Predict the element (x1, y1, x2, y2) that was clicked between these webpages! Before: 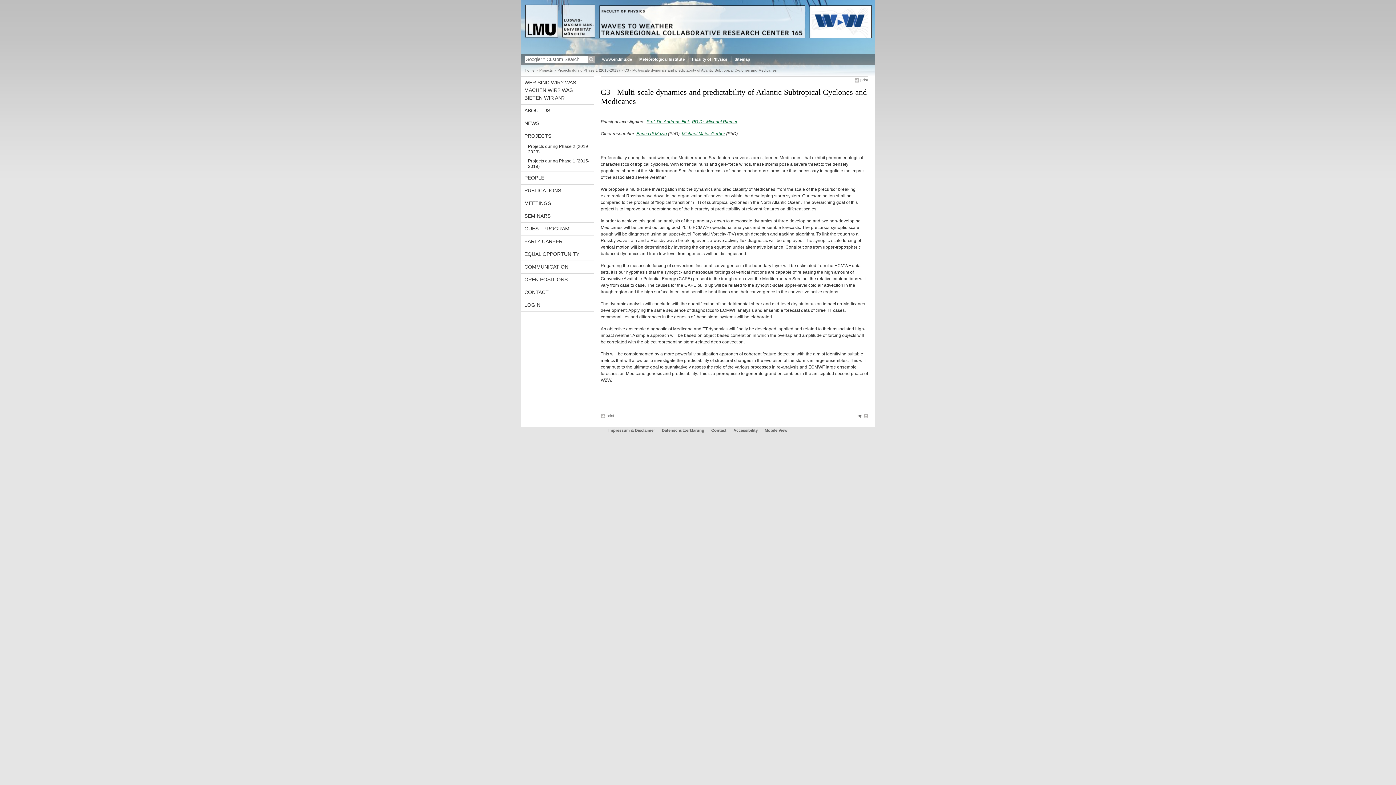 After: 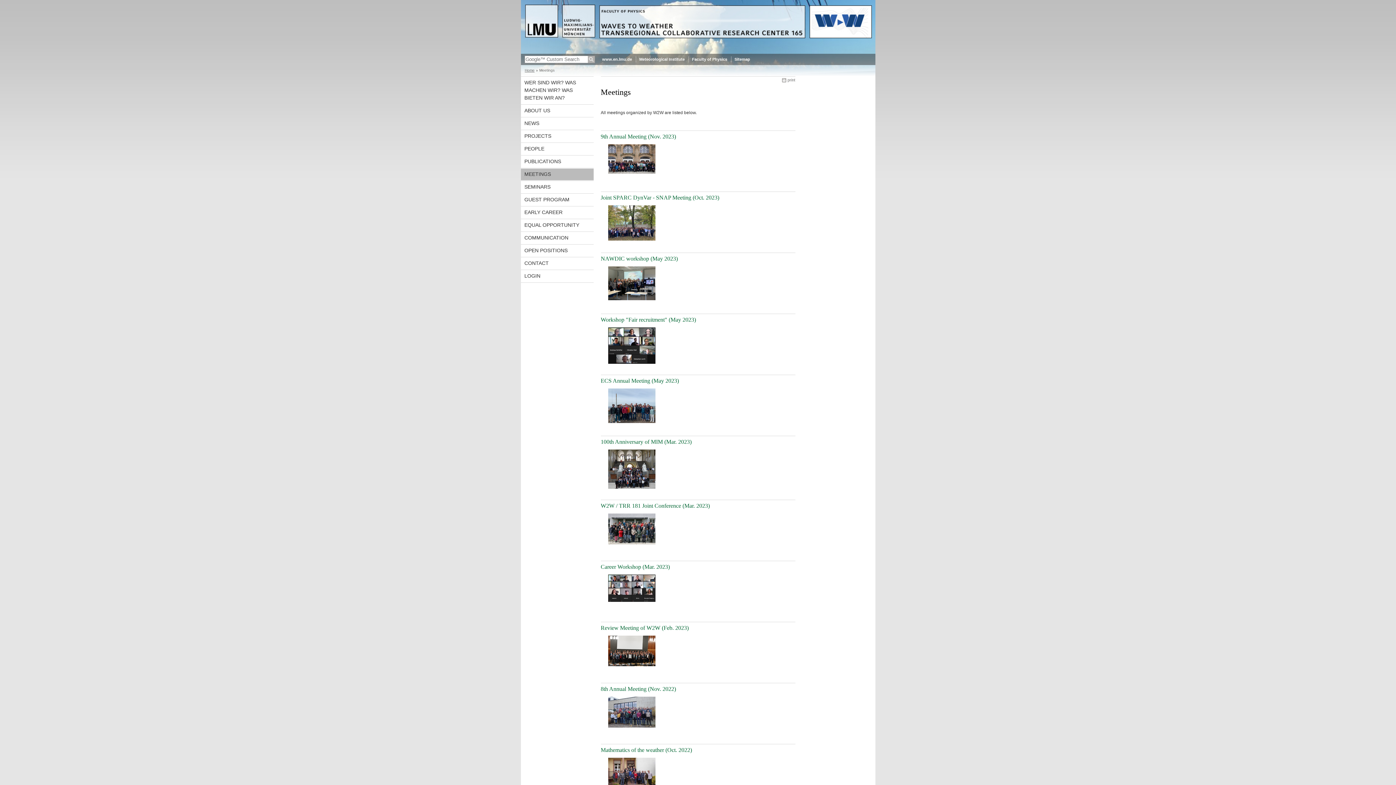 Action: label: MEETINGS bbox: (520, 197, 593, 209)